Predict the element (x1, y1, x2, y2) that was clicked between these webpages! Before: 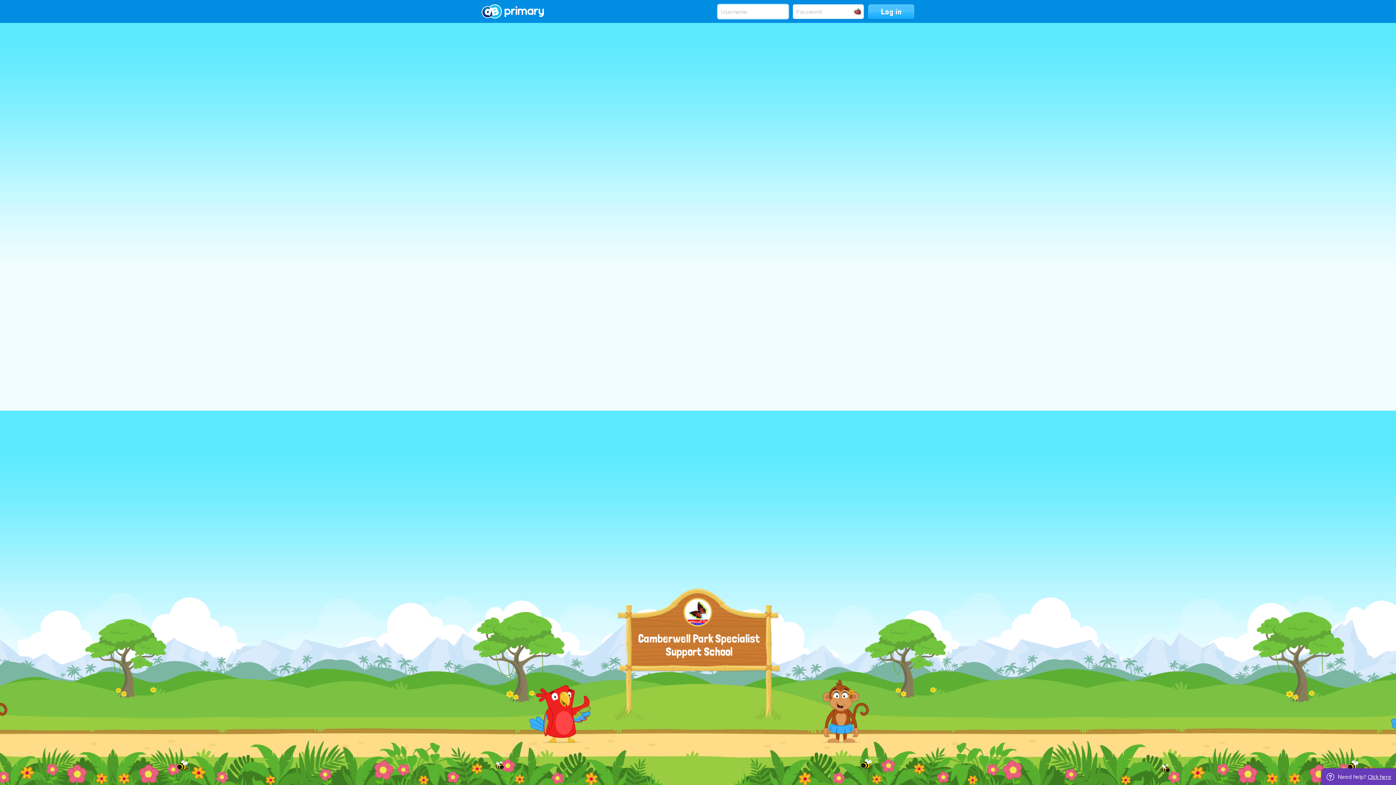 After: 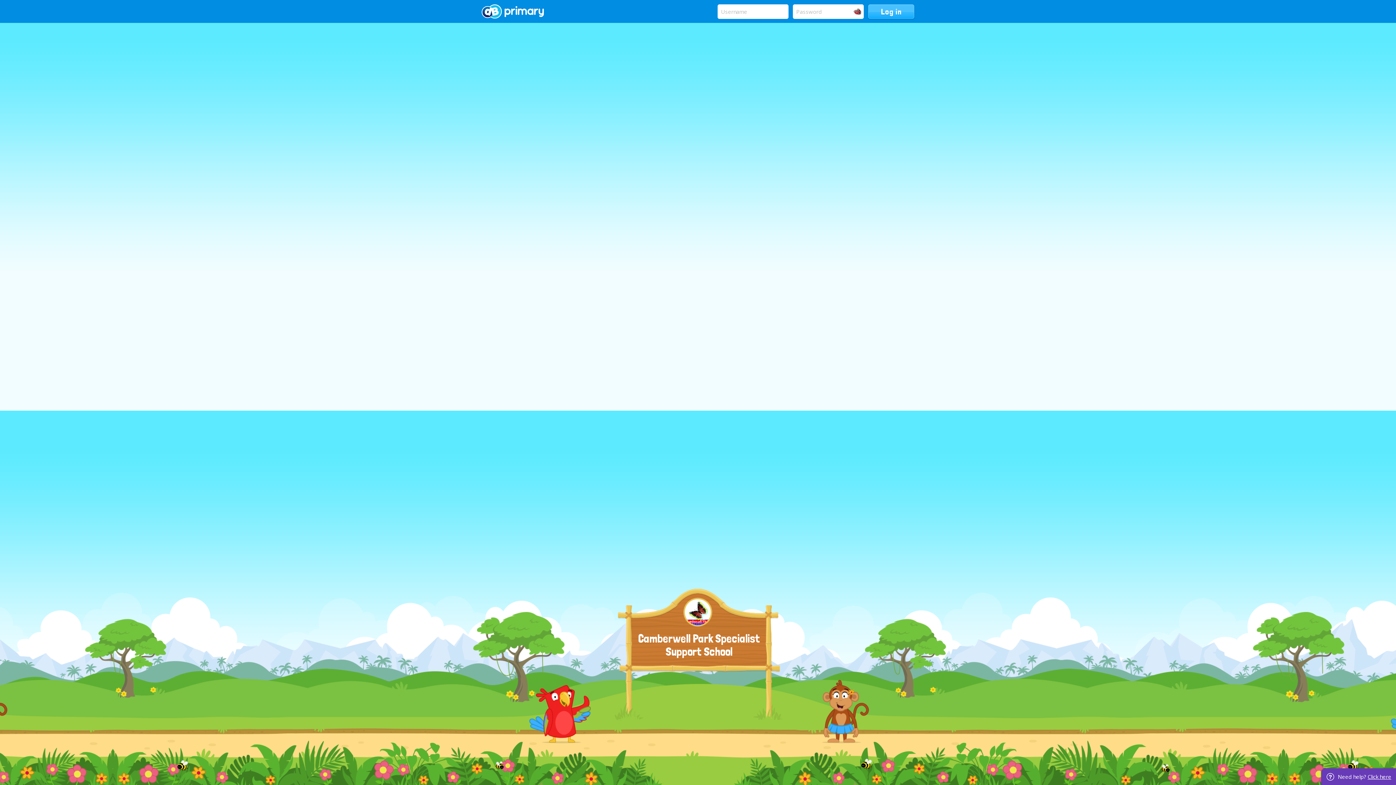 Action: bbox: (481, 4, 544, 20)